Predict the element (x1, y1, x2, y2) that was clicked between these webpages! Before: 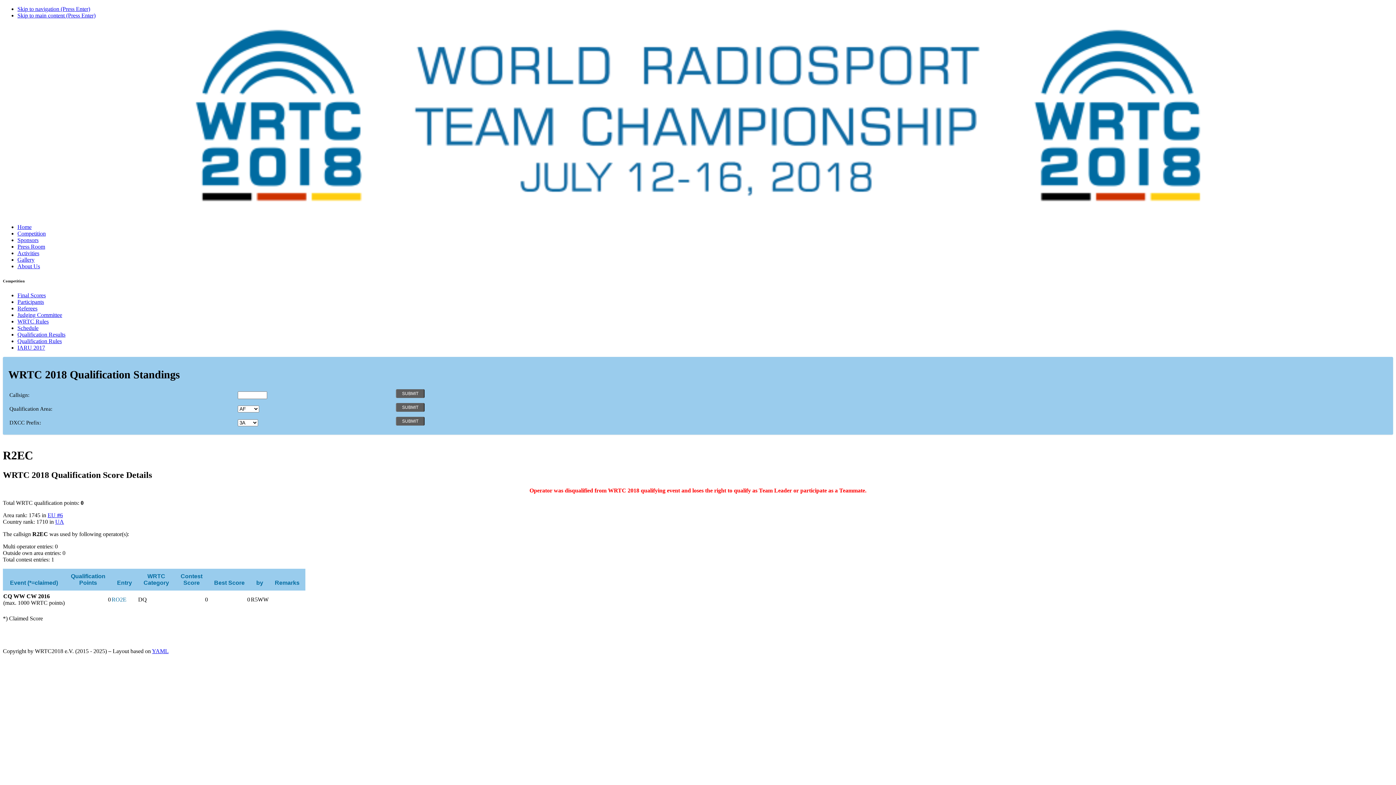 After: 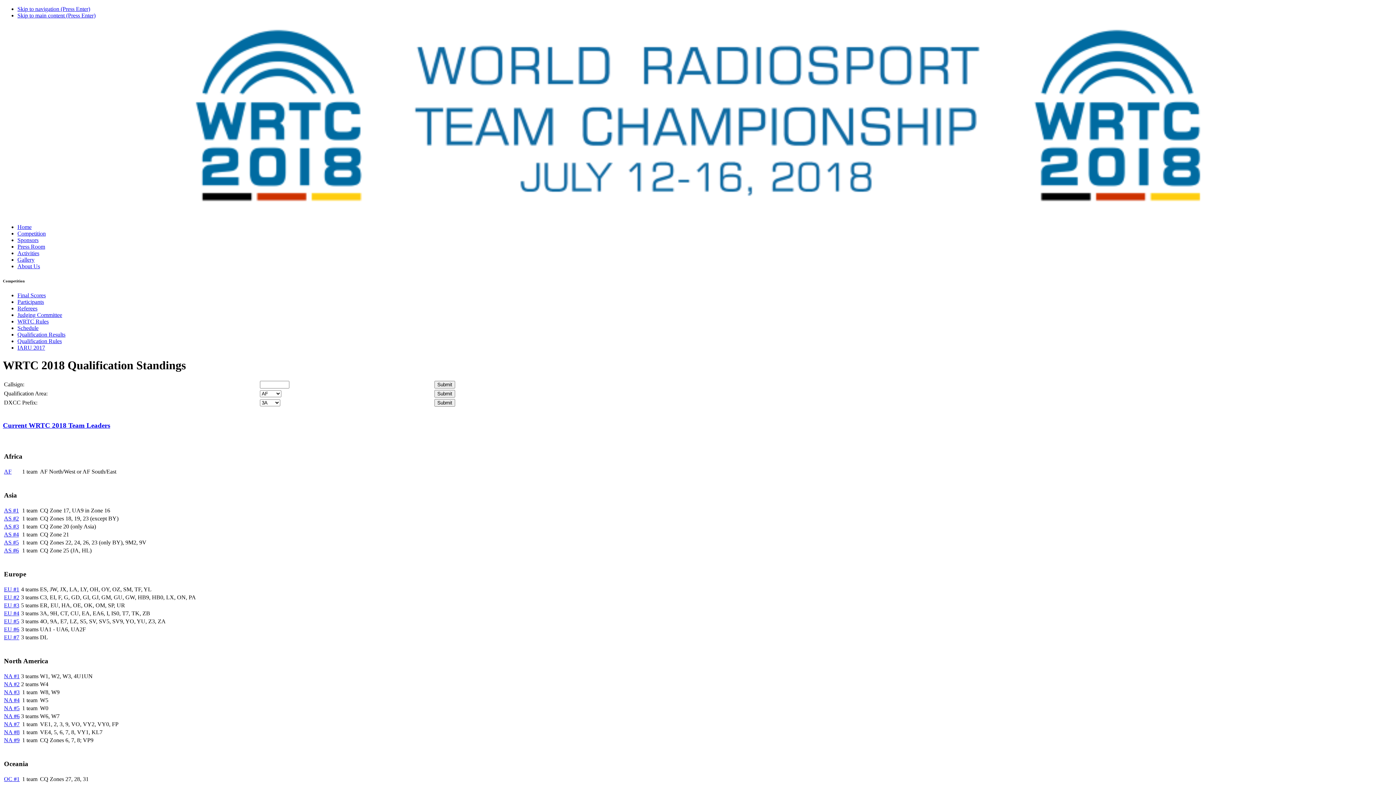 Action: bbox: (17, 331, 65, 337) label: Qualification Results